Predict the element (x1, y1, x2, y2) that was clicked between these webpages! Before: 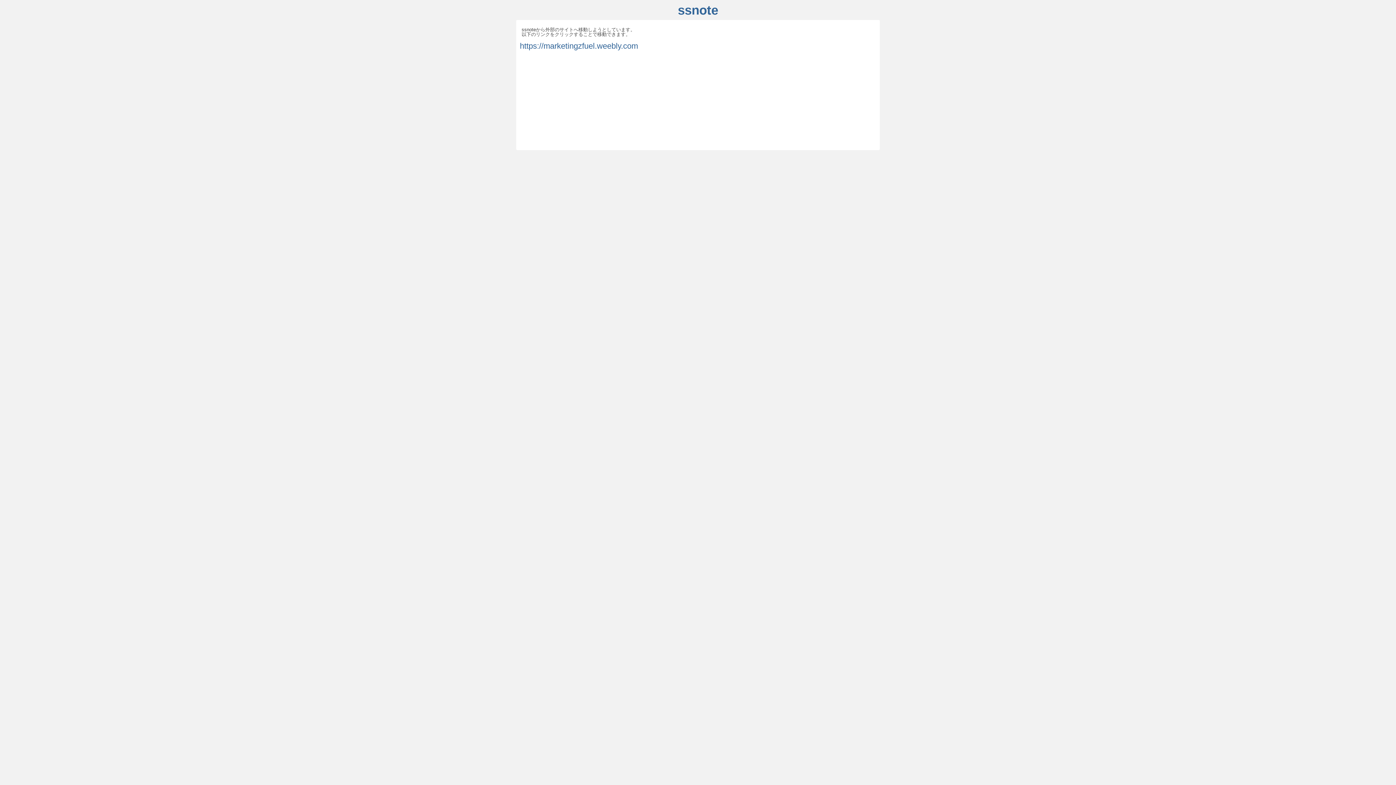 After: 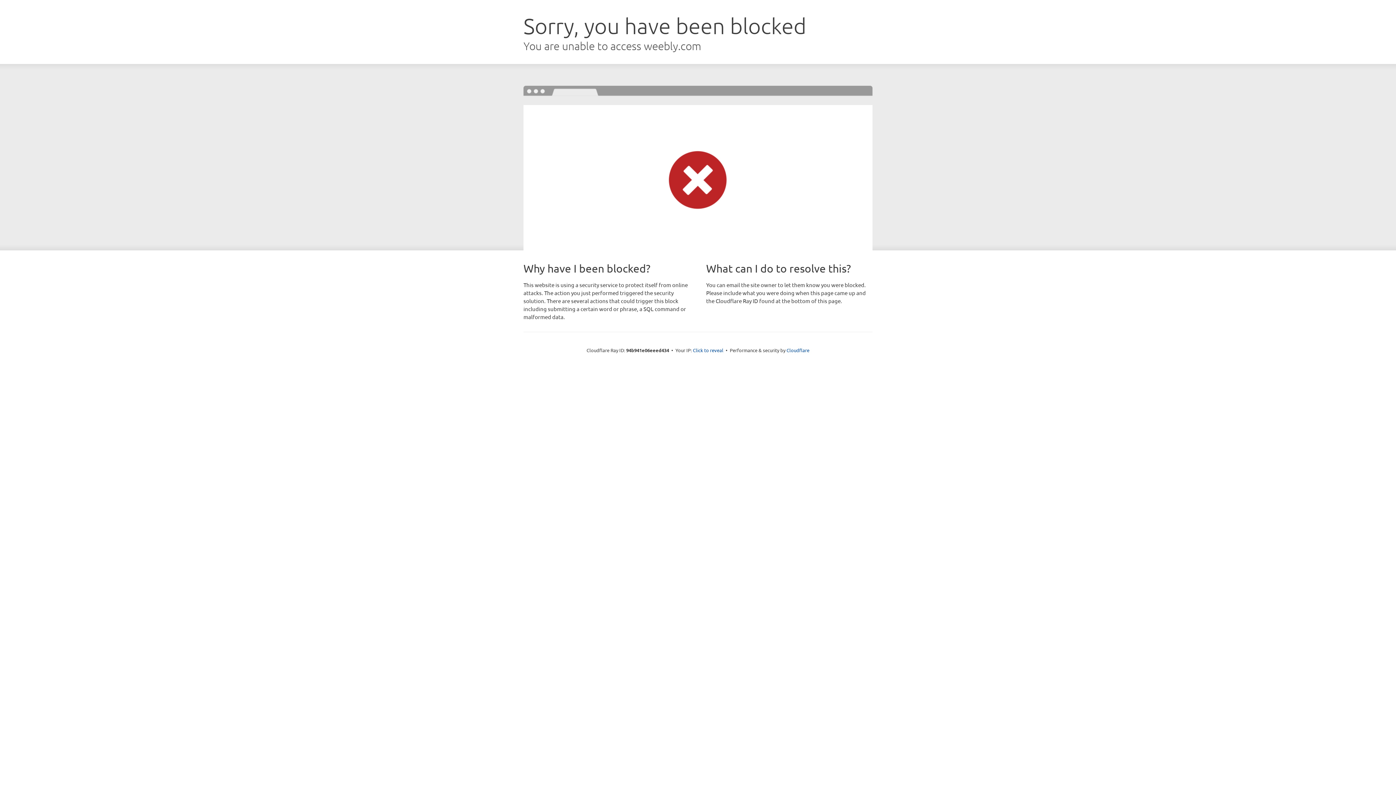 Action: label: https://marketingzfuel.weebly.com bbox: (520, 41, 638, 50)